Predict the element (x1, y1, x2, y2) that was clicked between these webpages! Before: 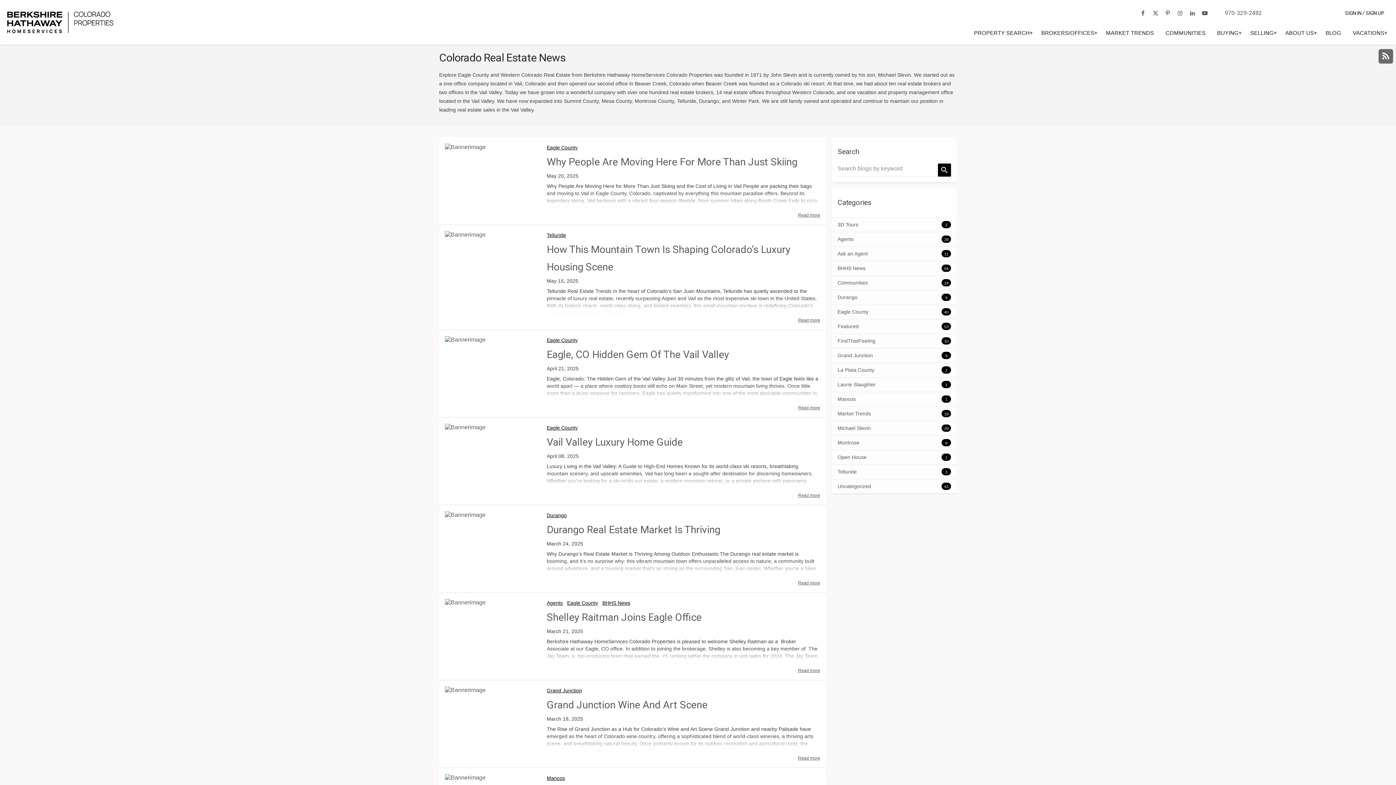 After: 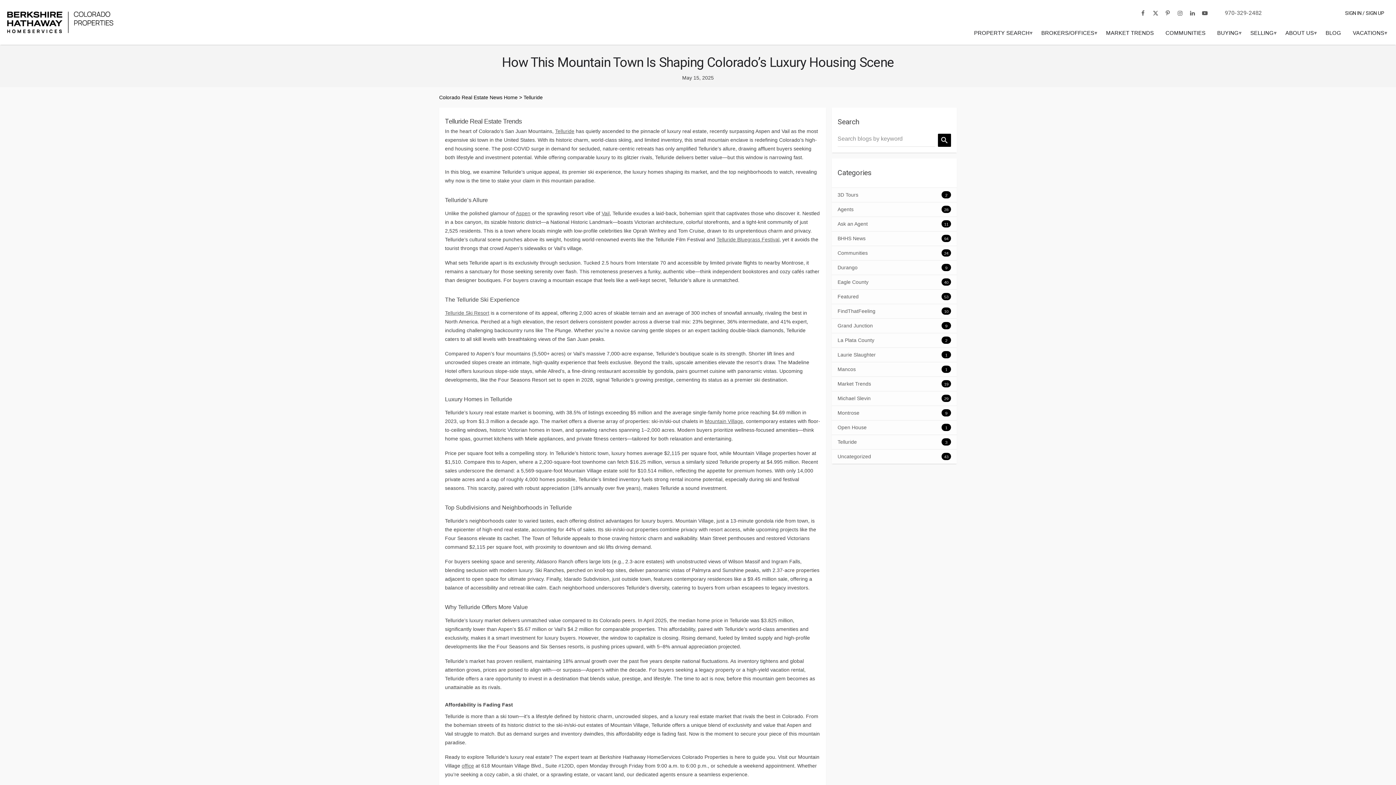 Action: bbox: (445, 231, 485, 237)